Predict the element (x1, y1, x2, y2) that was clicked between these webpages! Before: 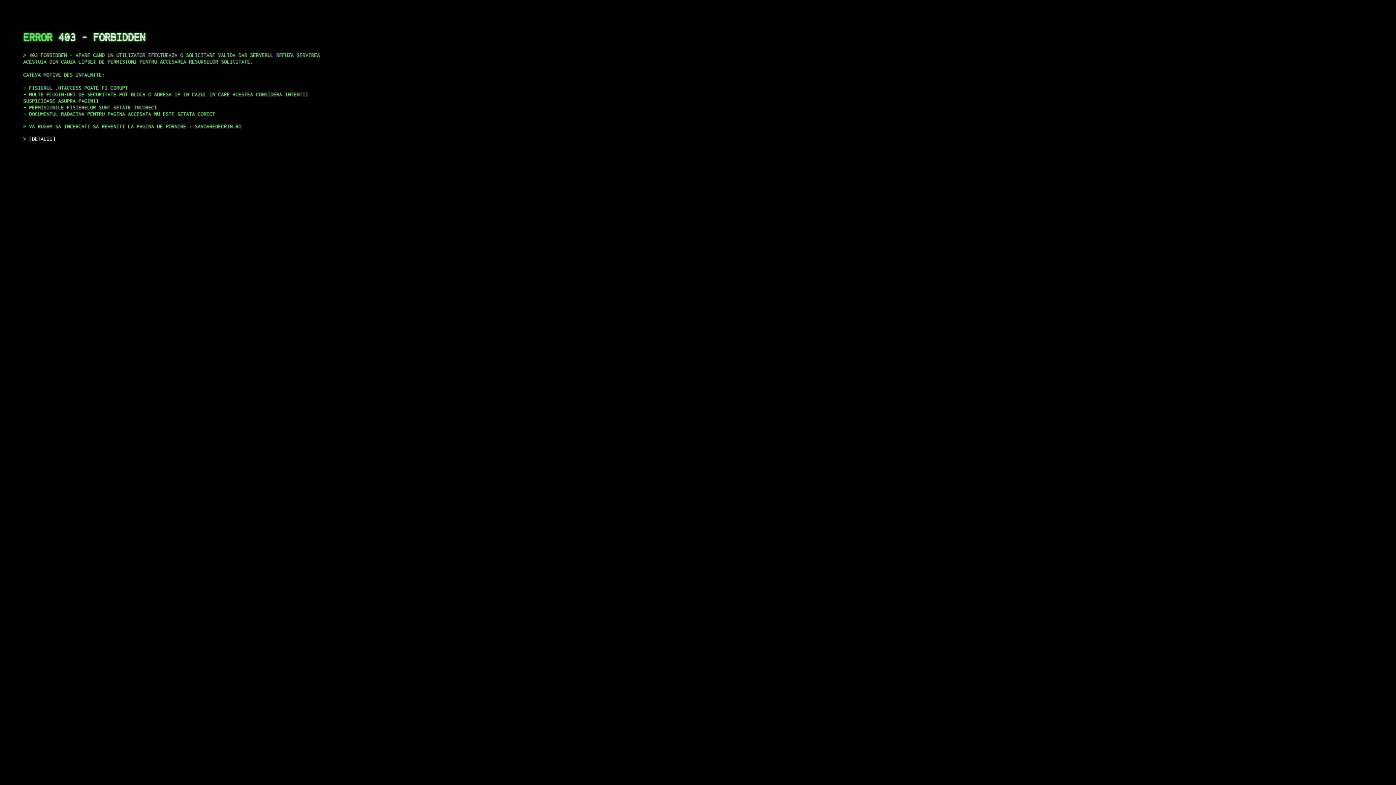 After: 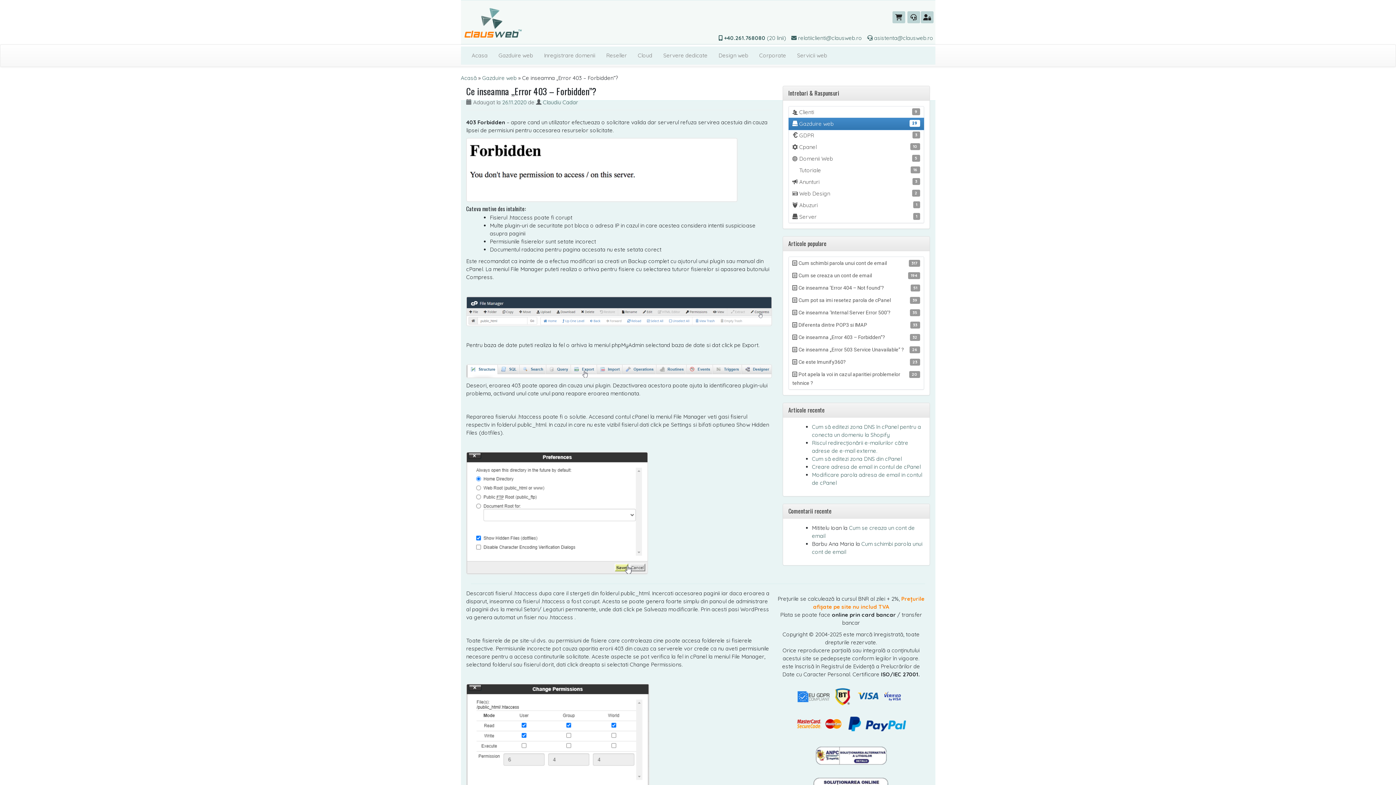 Action: bbox: (29, 135, 55, 141) label: DETALII